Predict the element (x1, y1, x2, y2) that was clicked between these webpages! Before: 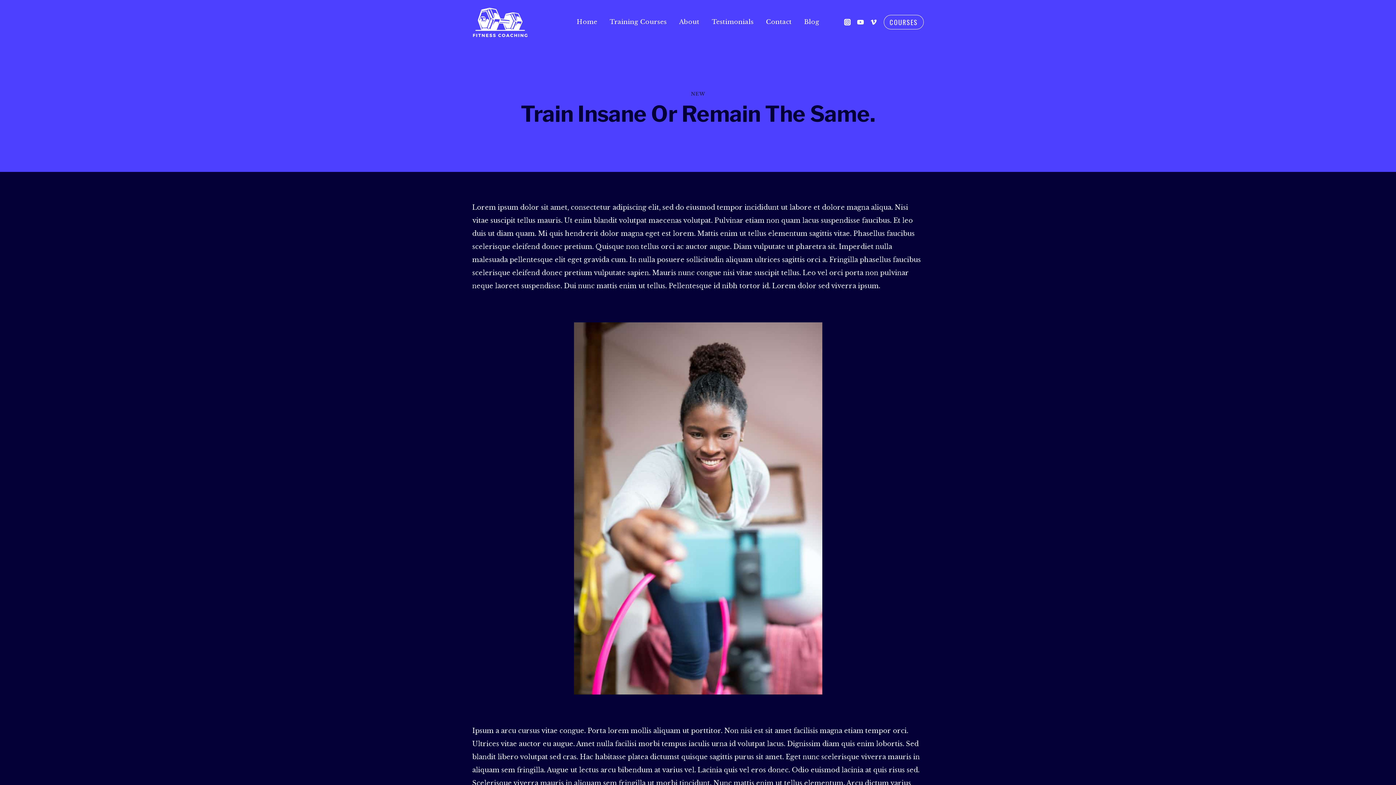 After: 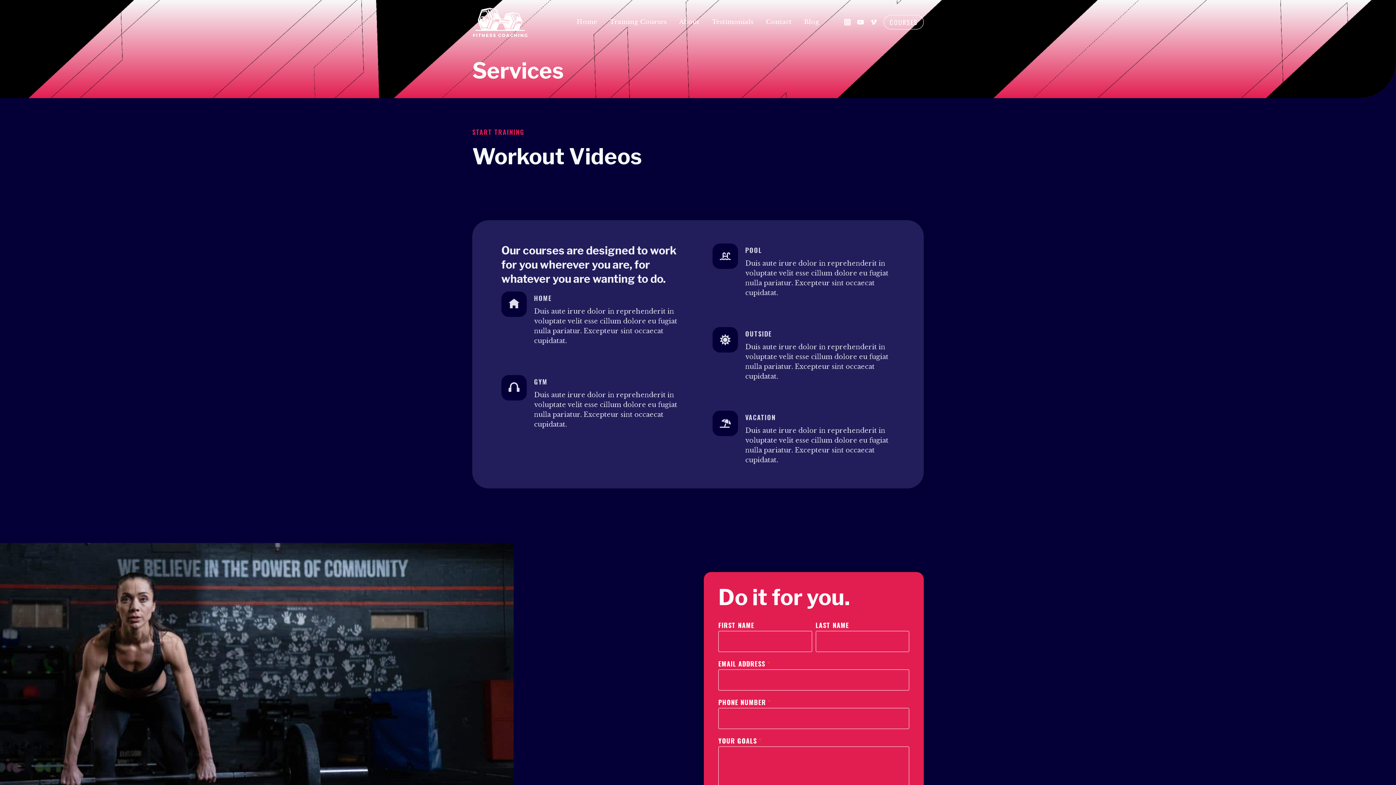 Action: label: Training Courses bbox: (603, 12, 673, 32)